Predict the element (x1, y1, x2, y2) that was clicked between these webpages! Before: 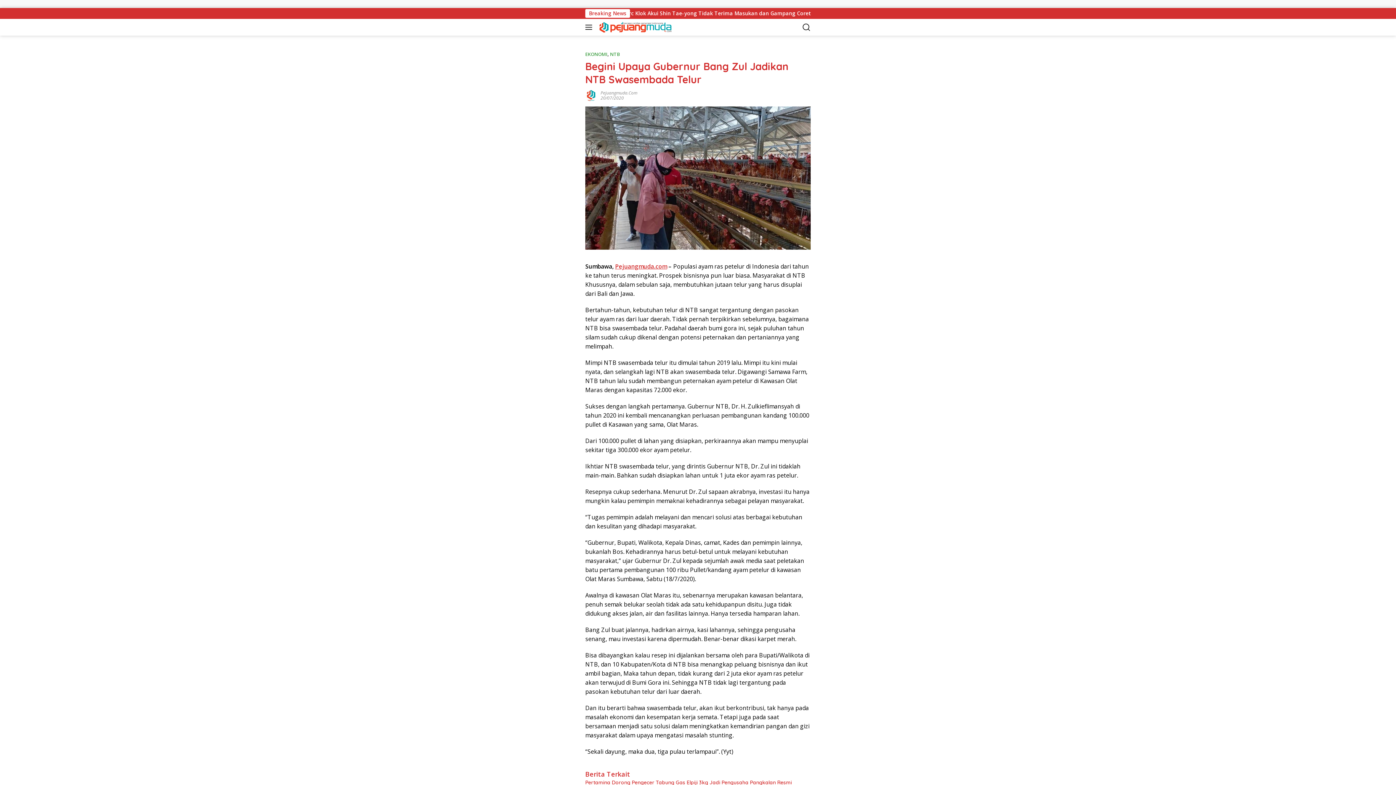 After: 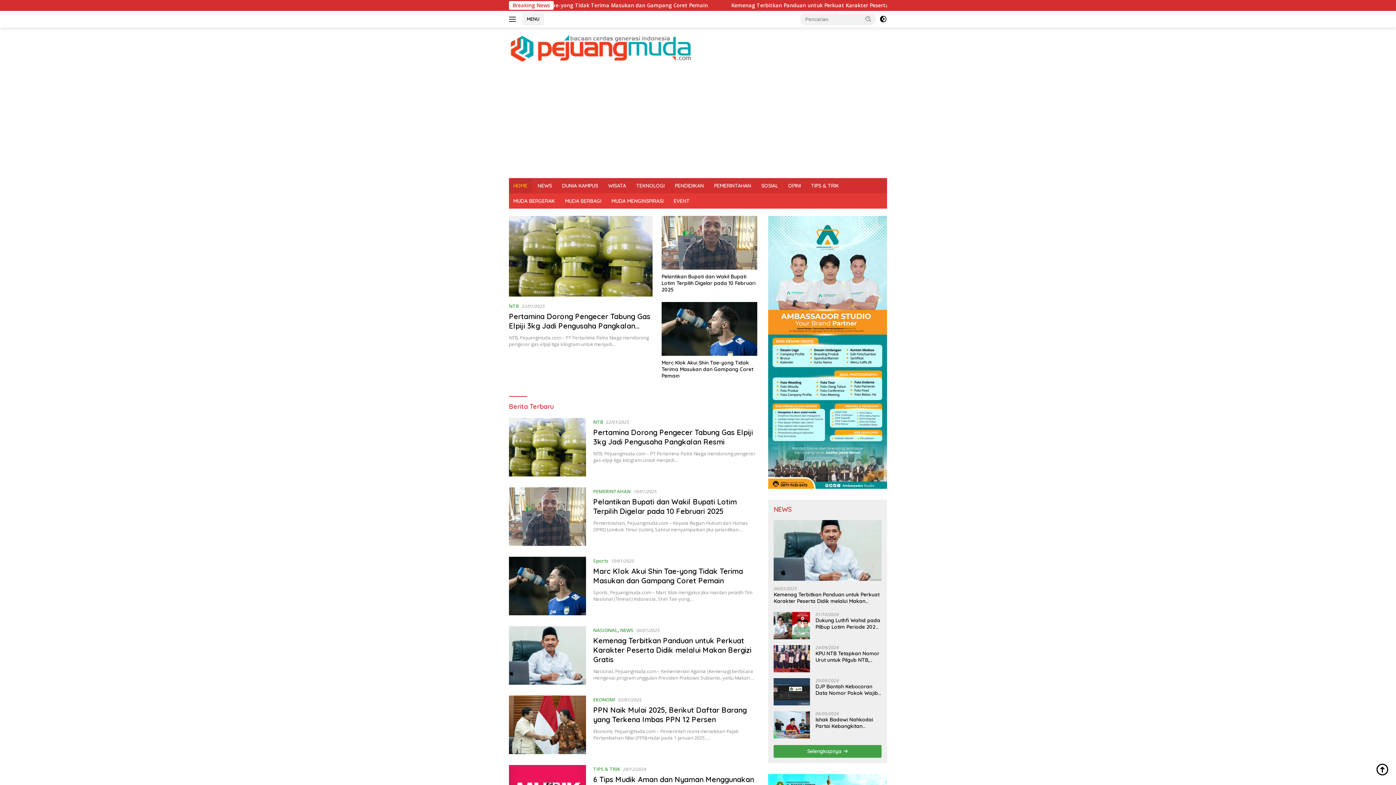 Action: bbox: (600, 89, 637, 96) label: Pejuangmuda.Com